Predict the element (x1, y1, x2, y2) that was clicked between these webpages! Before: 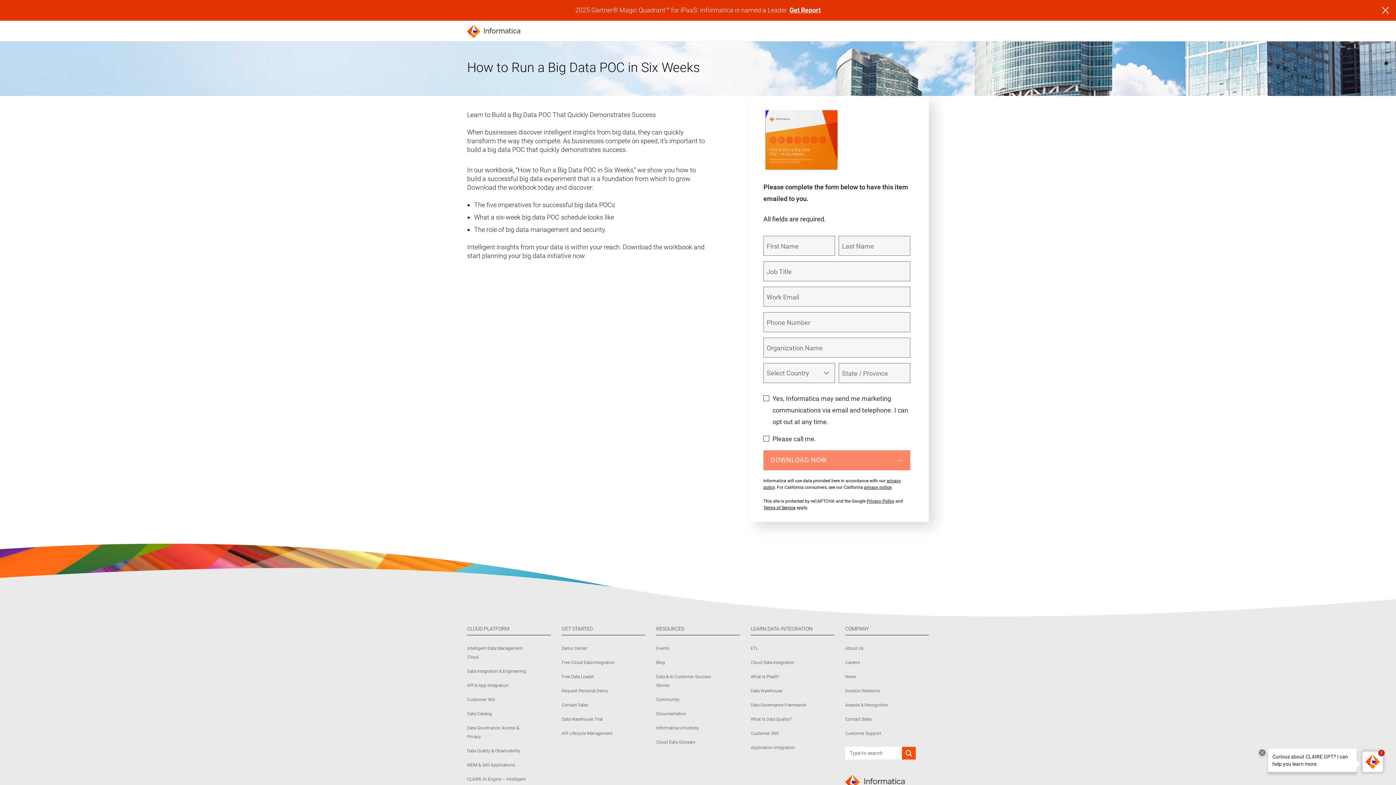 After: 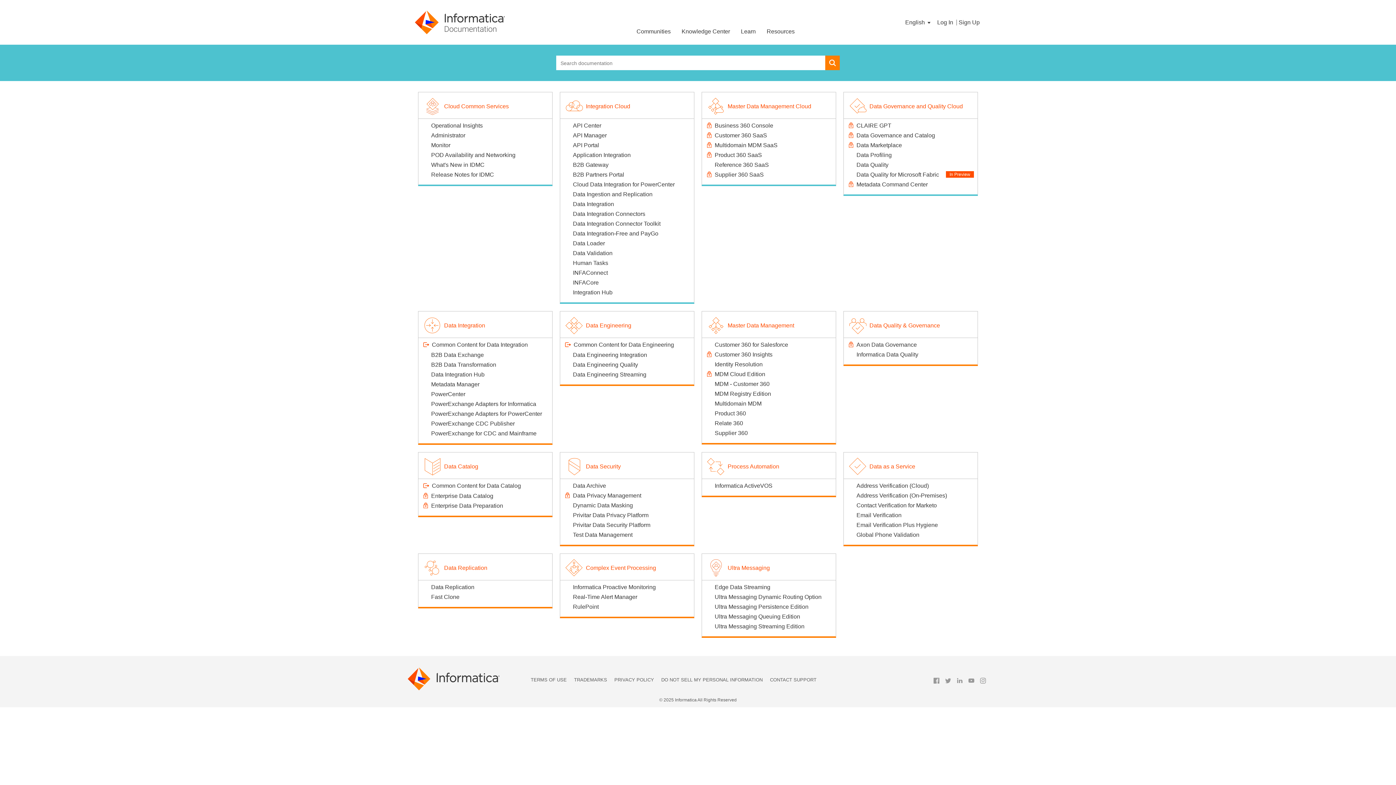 Action: bbox: (656, 709, 715, 718) label: Documentation